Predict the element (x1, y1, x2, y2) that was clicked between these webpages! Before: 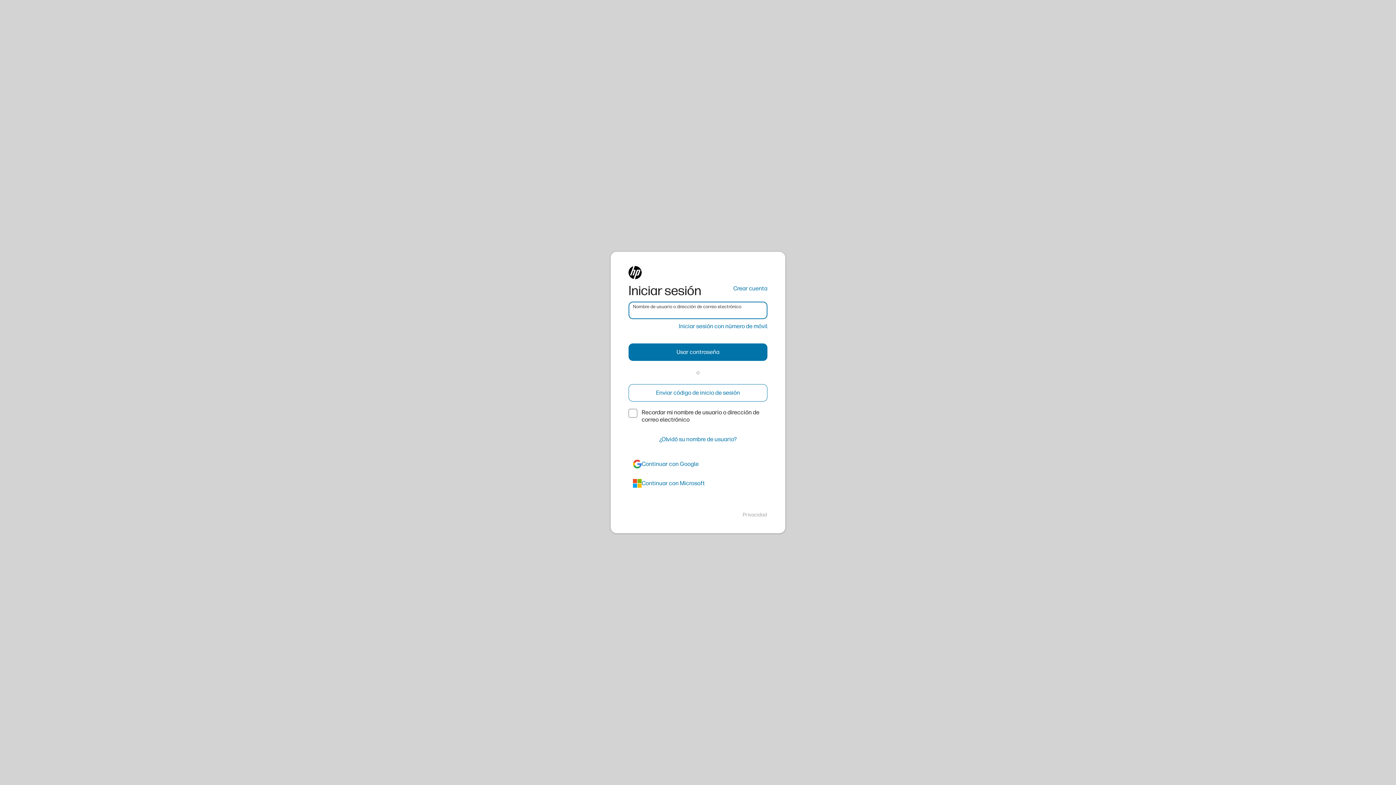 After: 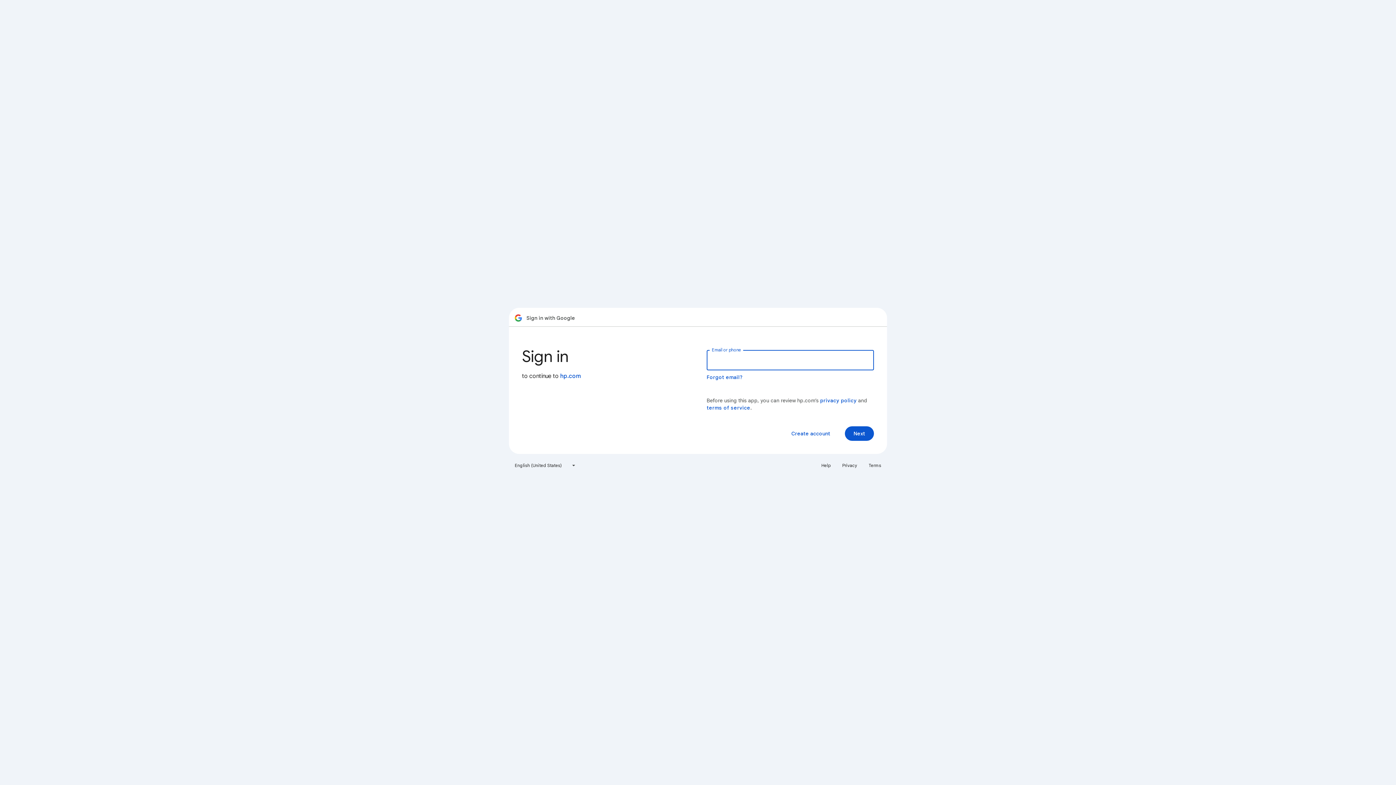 Action: bbox: (628, 455, 767, 473) label: google